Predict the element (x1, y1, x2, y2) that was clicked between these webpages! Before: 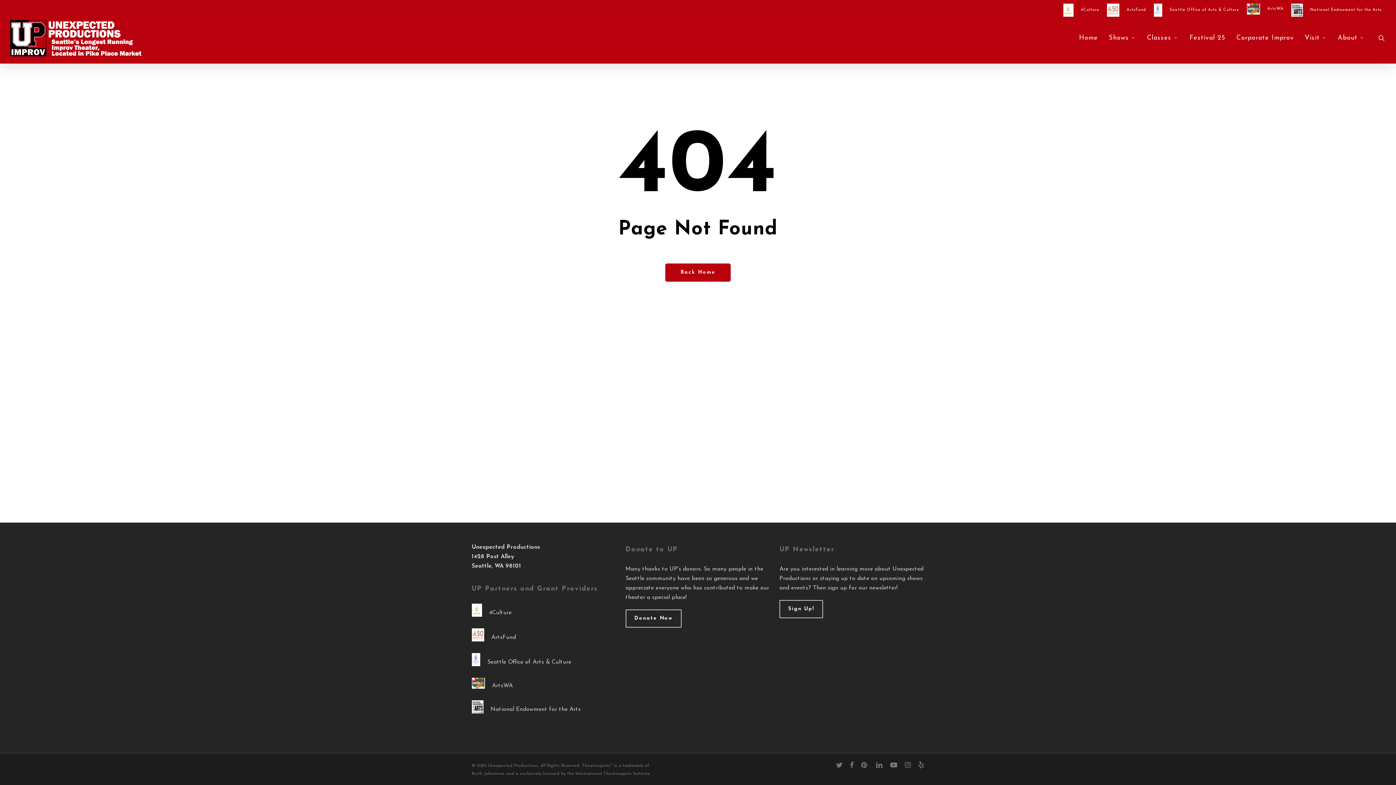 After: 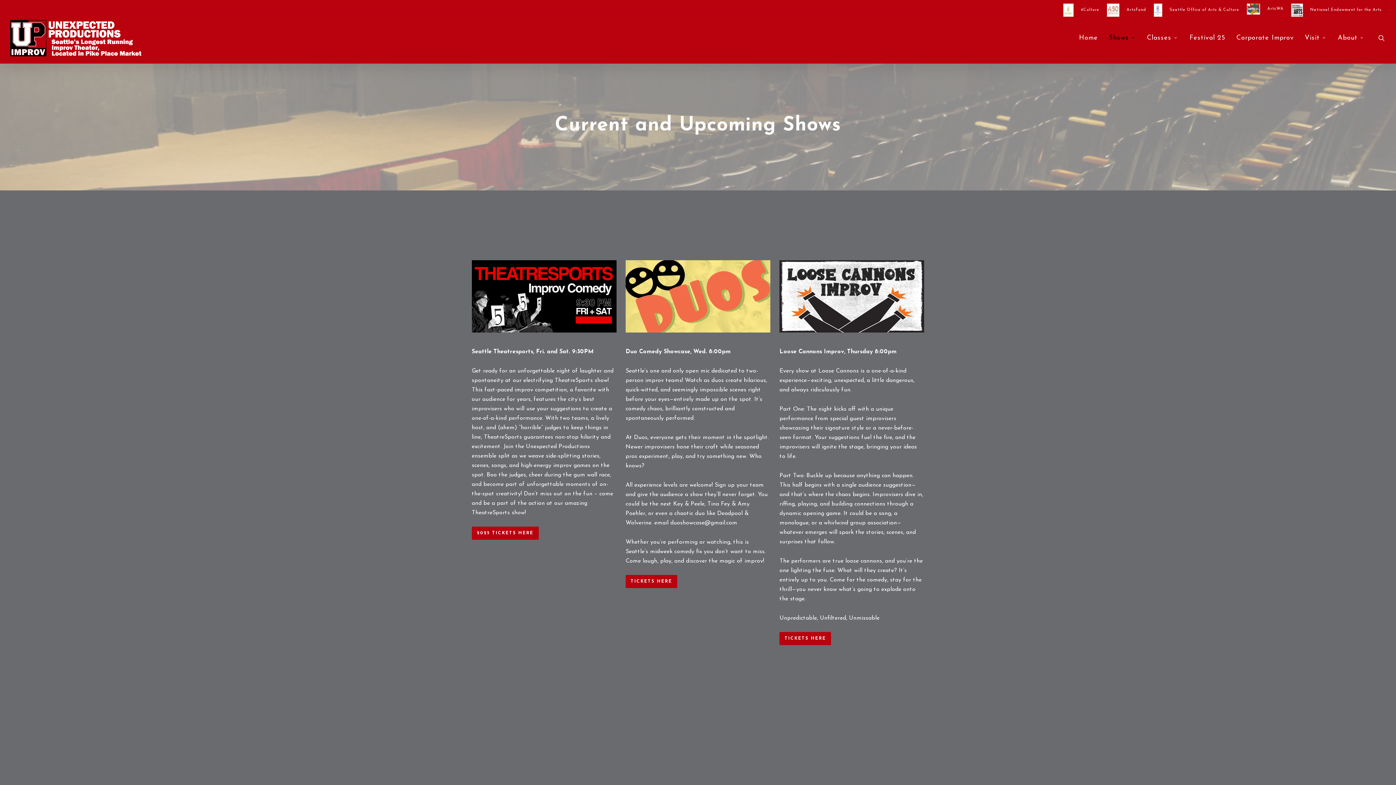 Action: label: Shows bbox: (1103, 34, 1141, 41)